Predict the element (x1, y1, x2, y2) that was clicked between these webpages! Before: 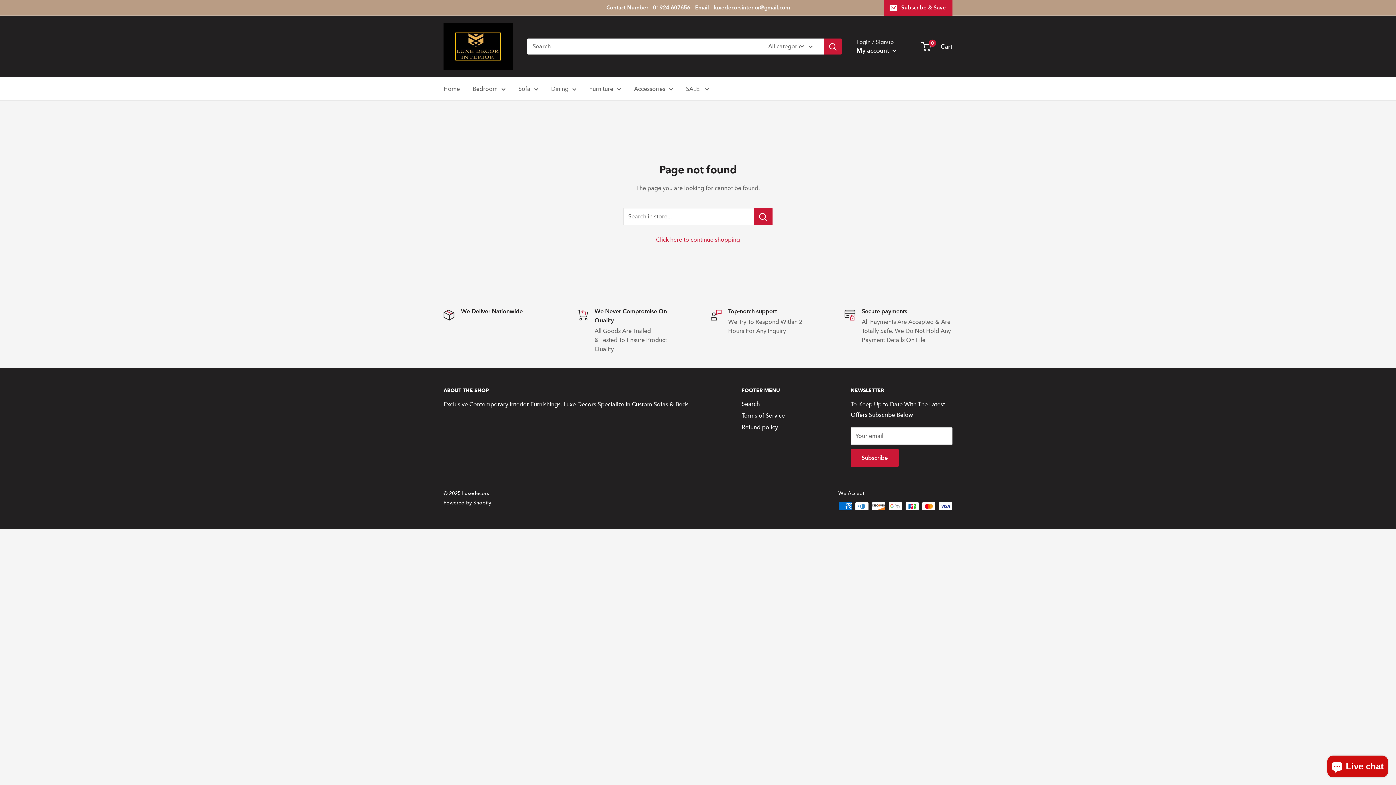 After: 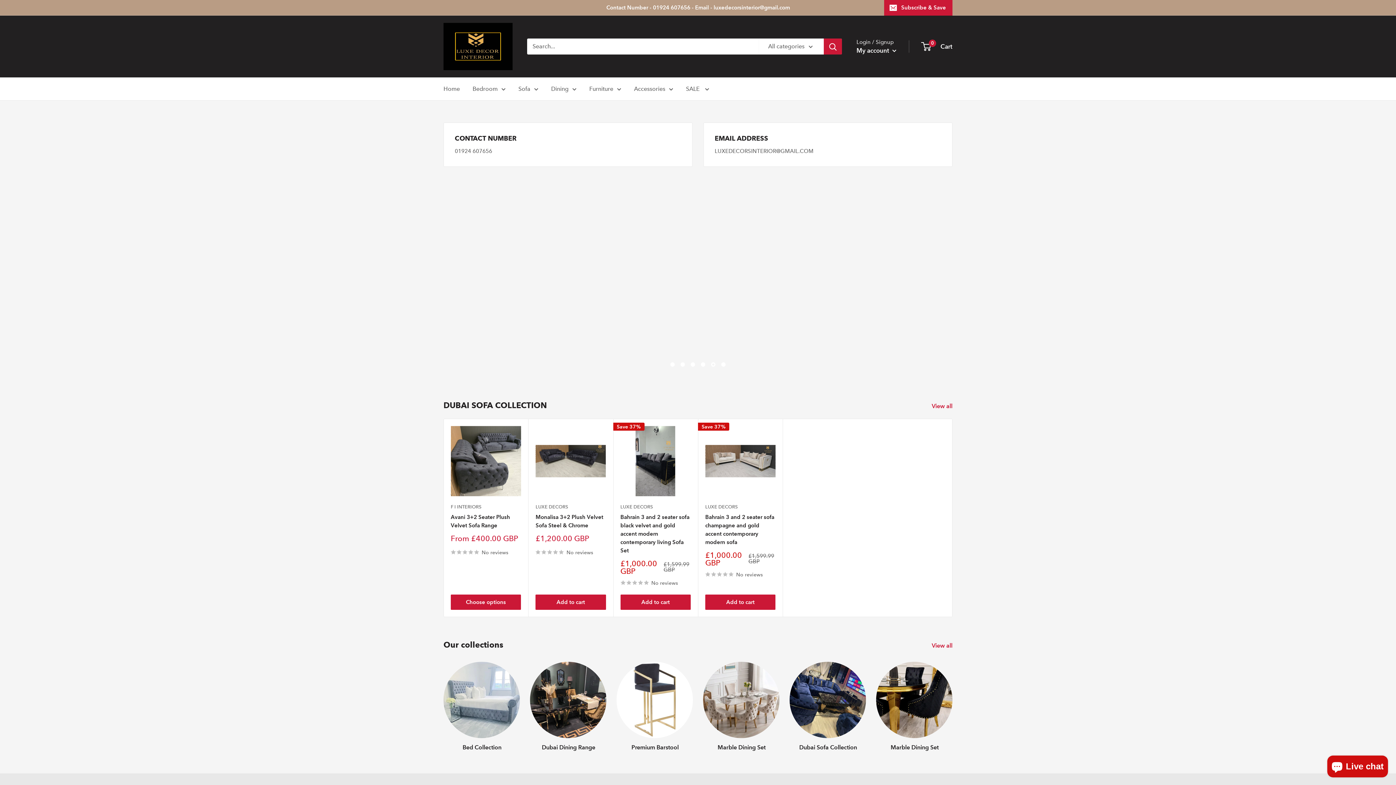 Action: label: Home bbox: (443, 83, 460, 94)